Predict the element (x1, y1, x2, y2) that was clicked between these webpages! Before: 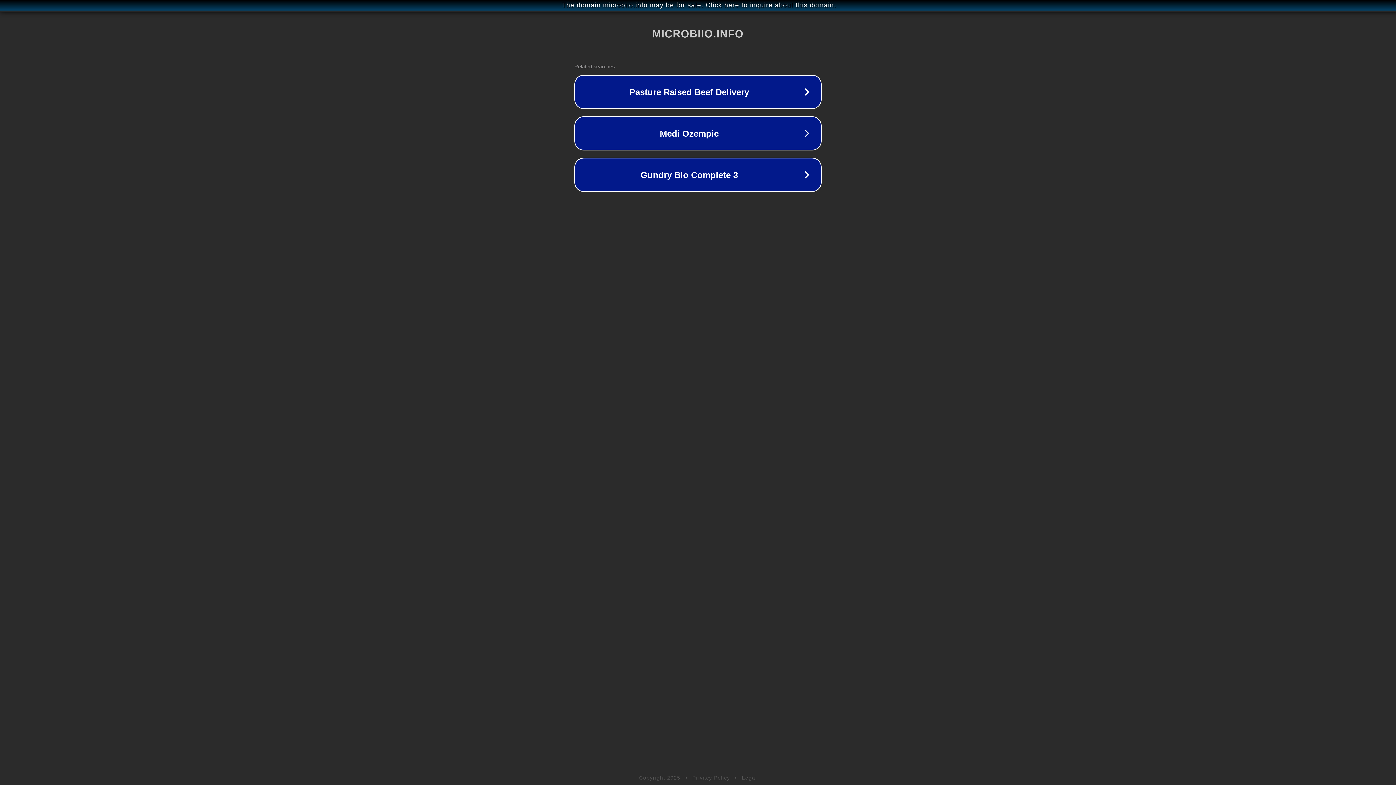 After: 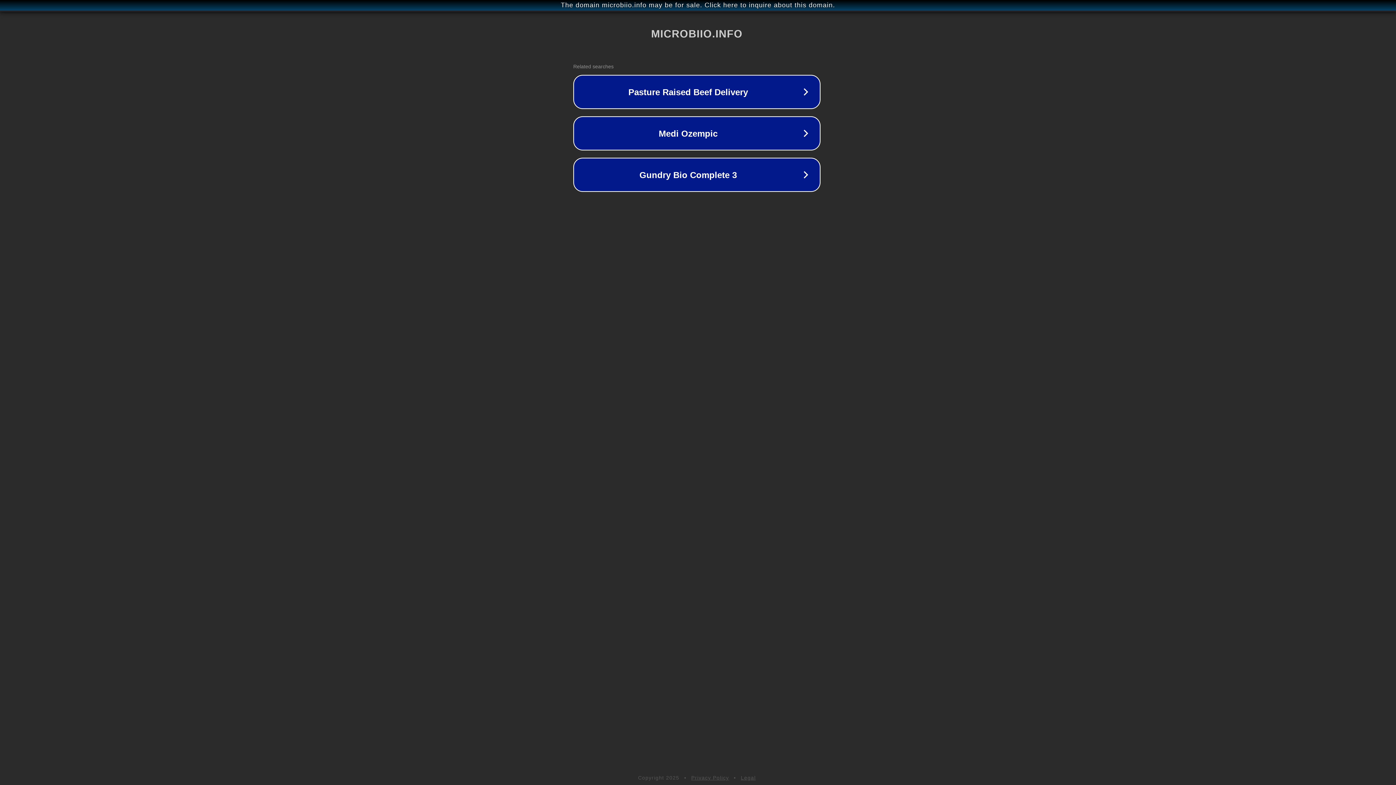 Action: label: The domain microbiio.info may be for sale. Click here to inquire about this domain. bbox: (1, 1, 1397, 9)